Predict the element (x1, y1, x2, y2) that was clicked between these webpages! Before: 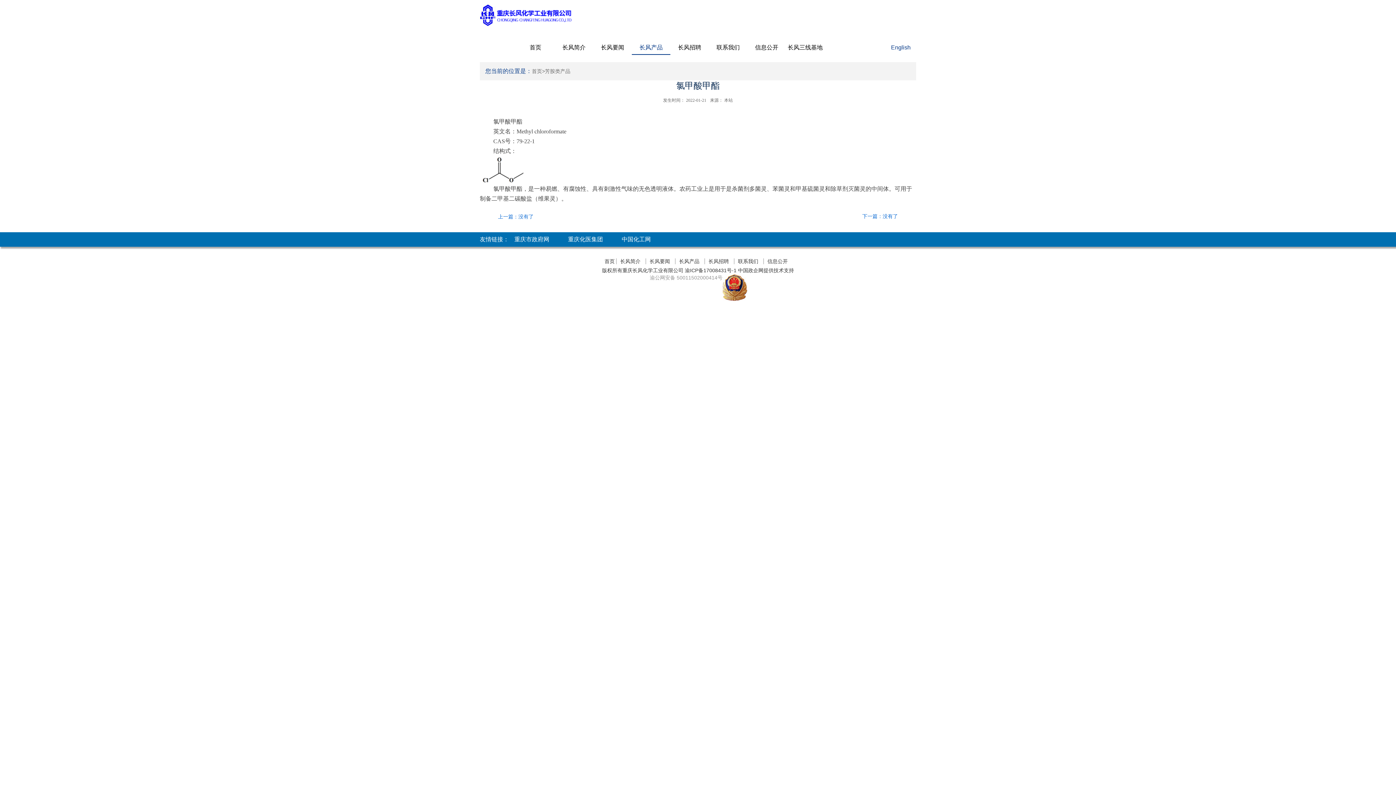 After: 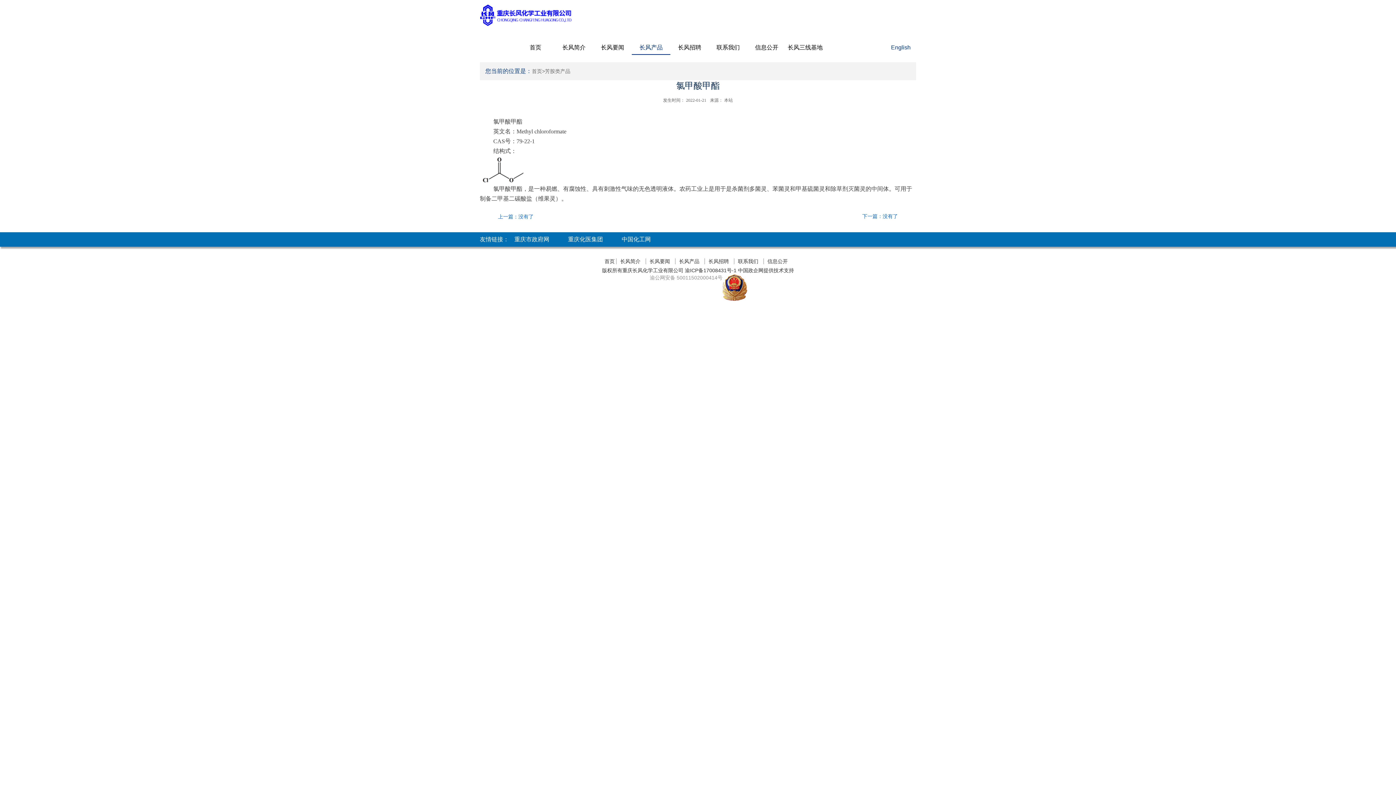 Action: label:  渝ICP备17008431号-1 bbox: (683, 267, 736, 273)